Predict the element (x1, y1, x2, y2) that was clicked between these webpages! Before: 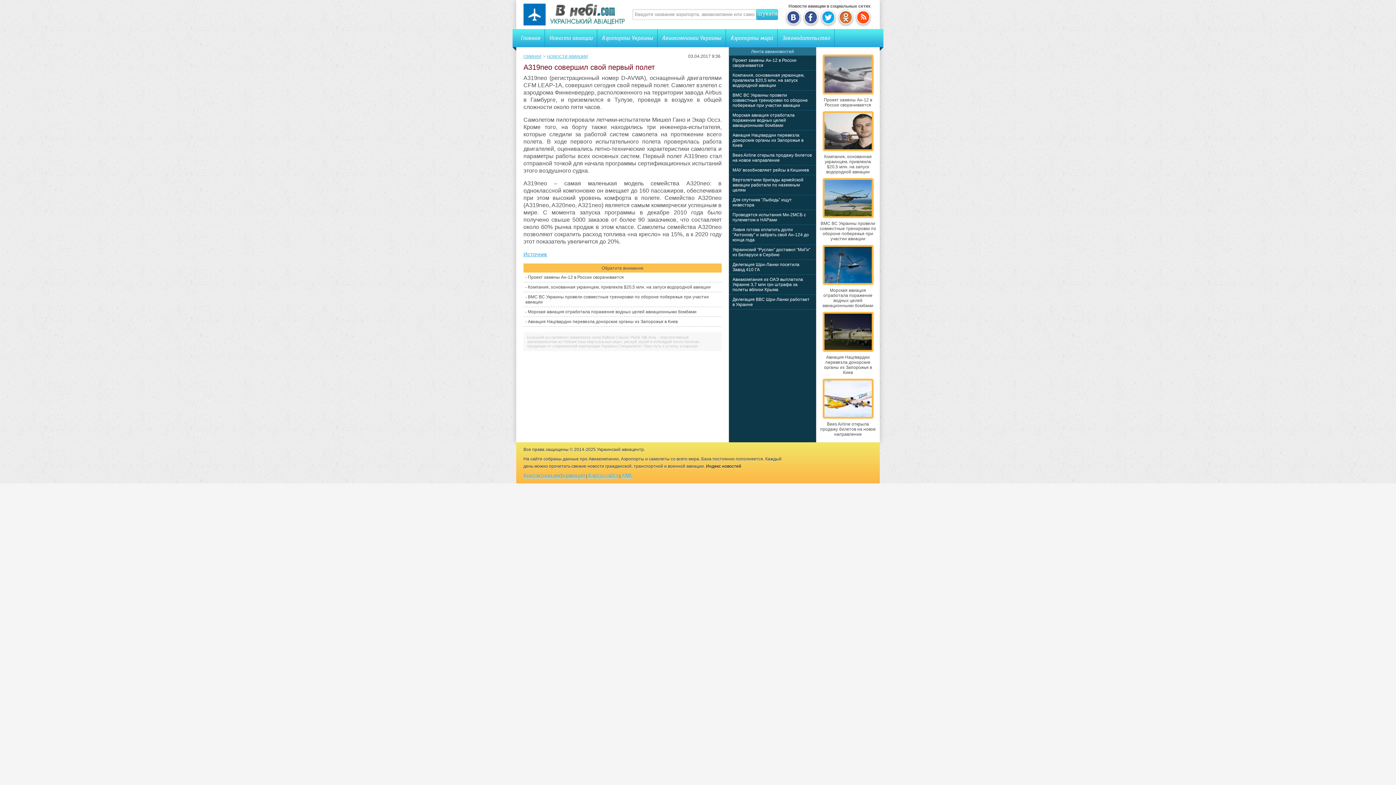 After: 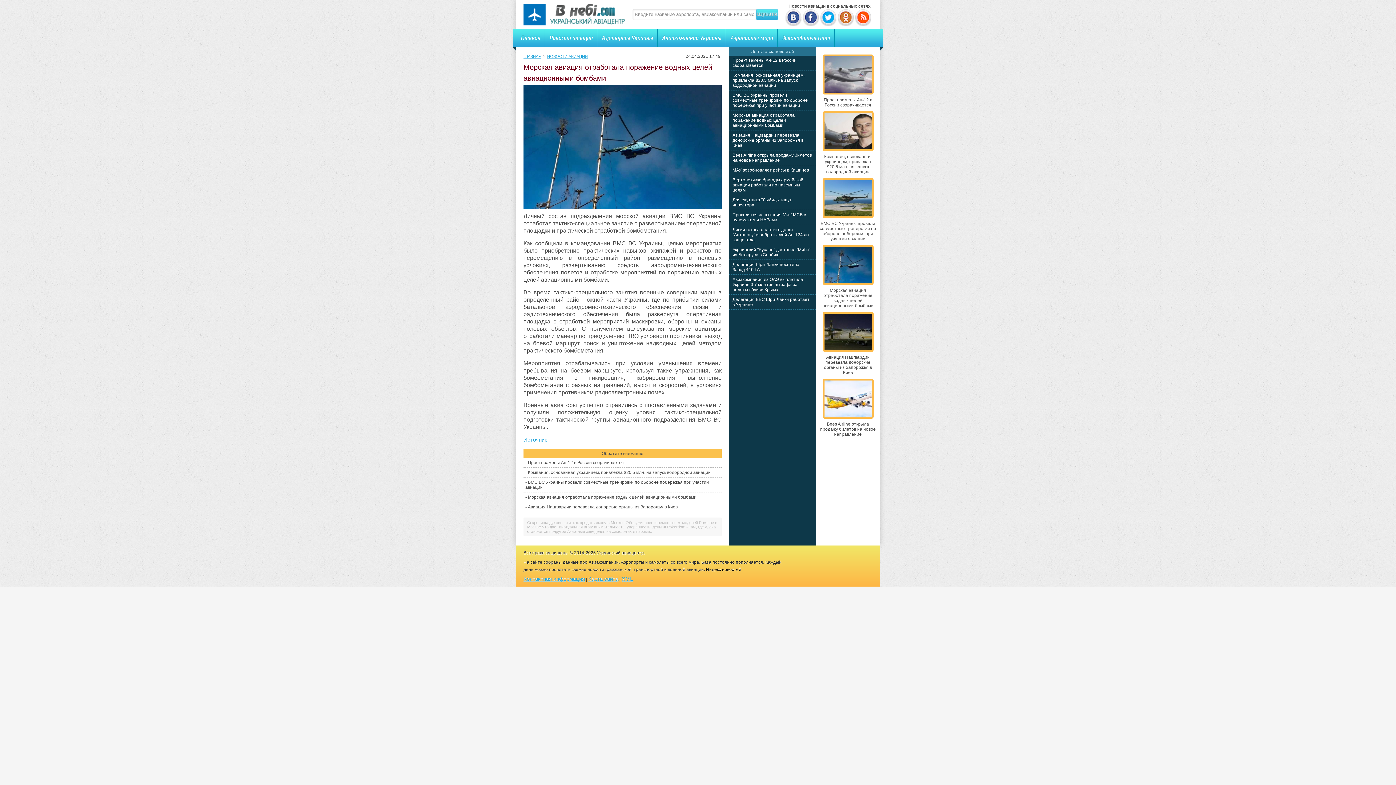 Action: bbox: (822, 288, 873, 308) label: Морская авиация отработала поражение водных целей авиационными бомбами